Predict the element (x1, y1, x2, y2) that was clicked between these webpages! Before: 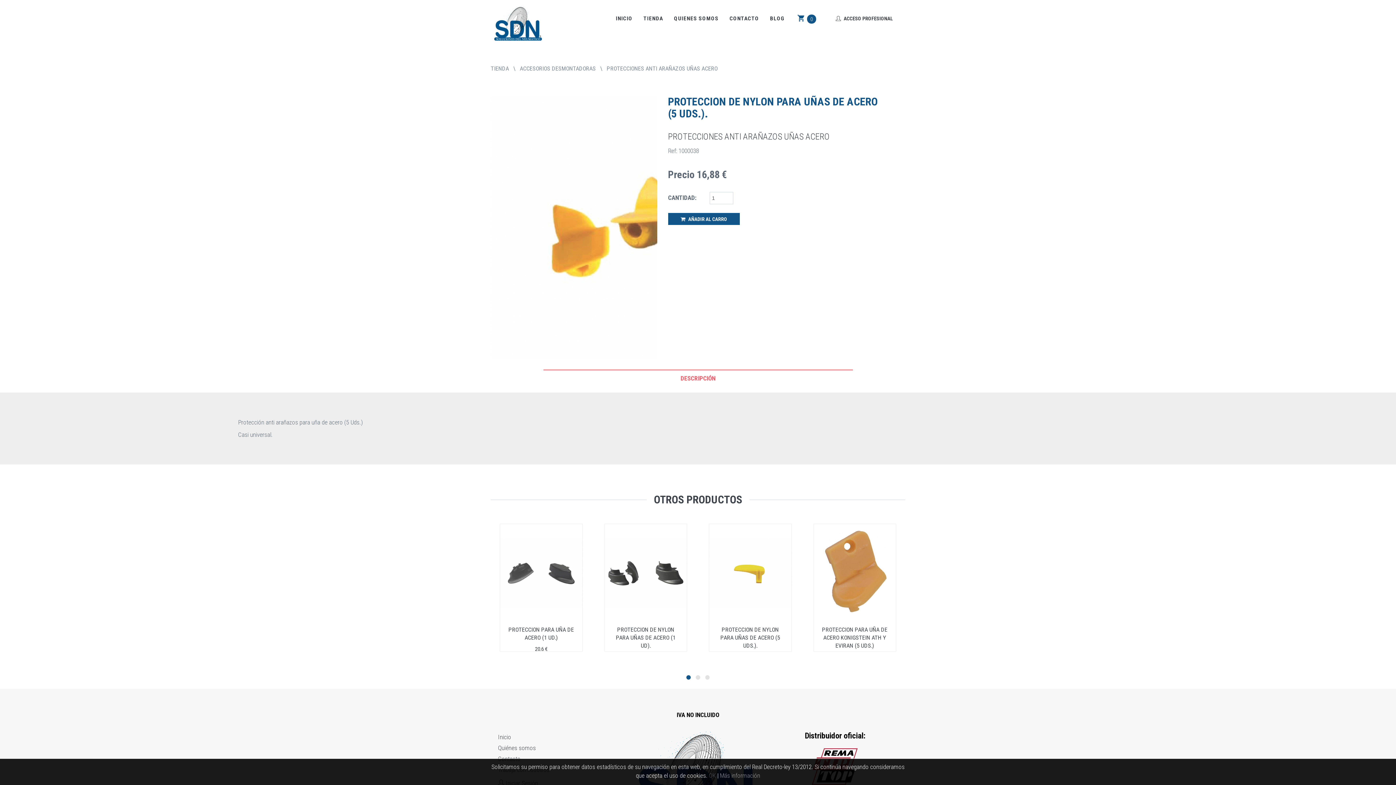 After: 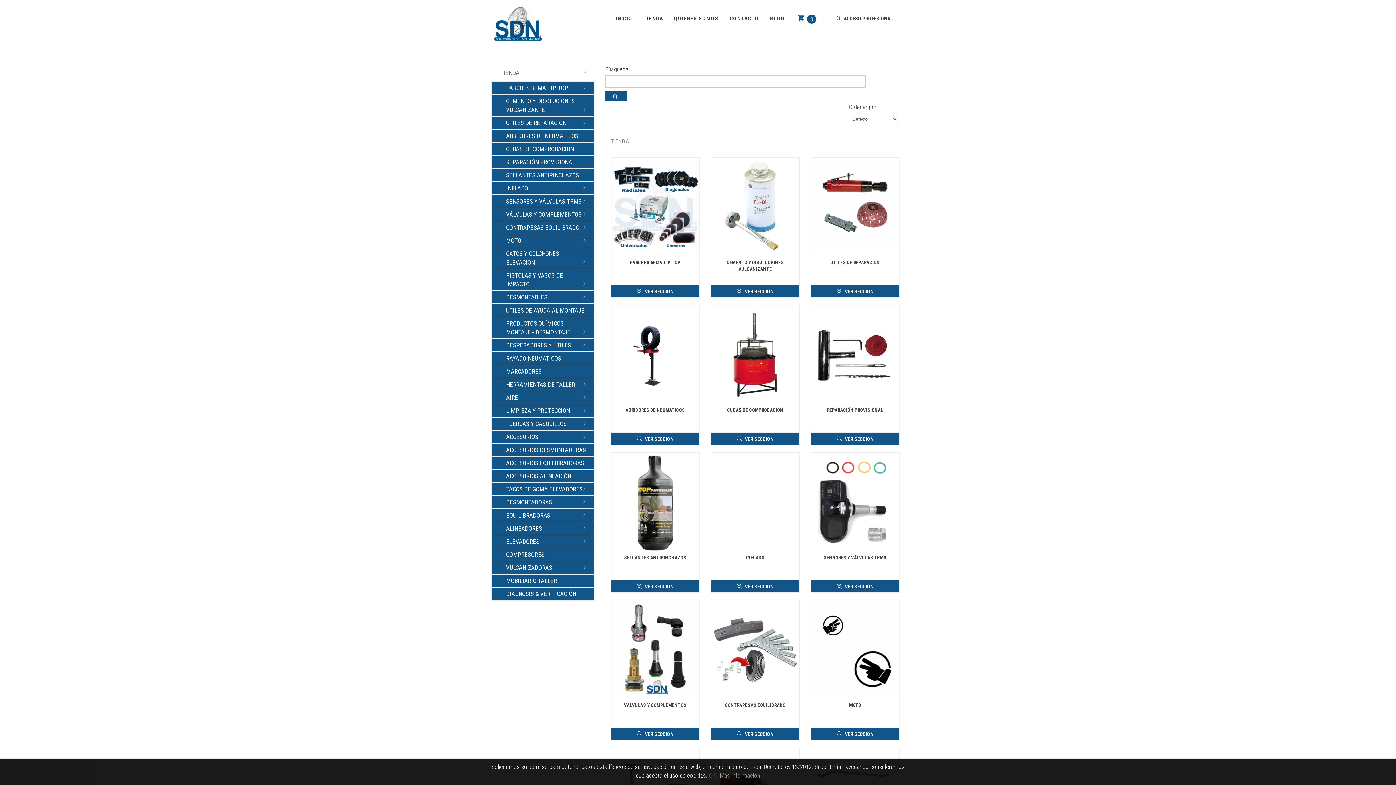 Action: label: TIENDA bbox: (490, 65, 509, 72)